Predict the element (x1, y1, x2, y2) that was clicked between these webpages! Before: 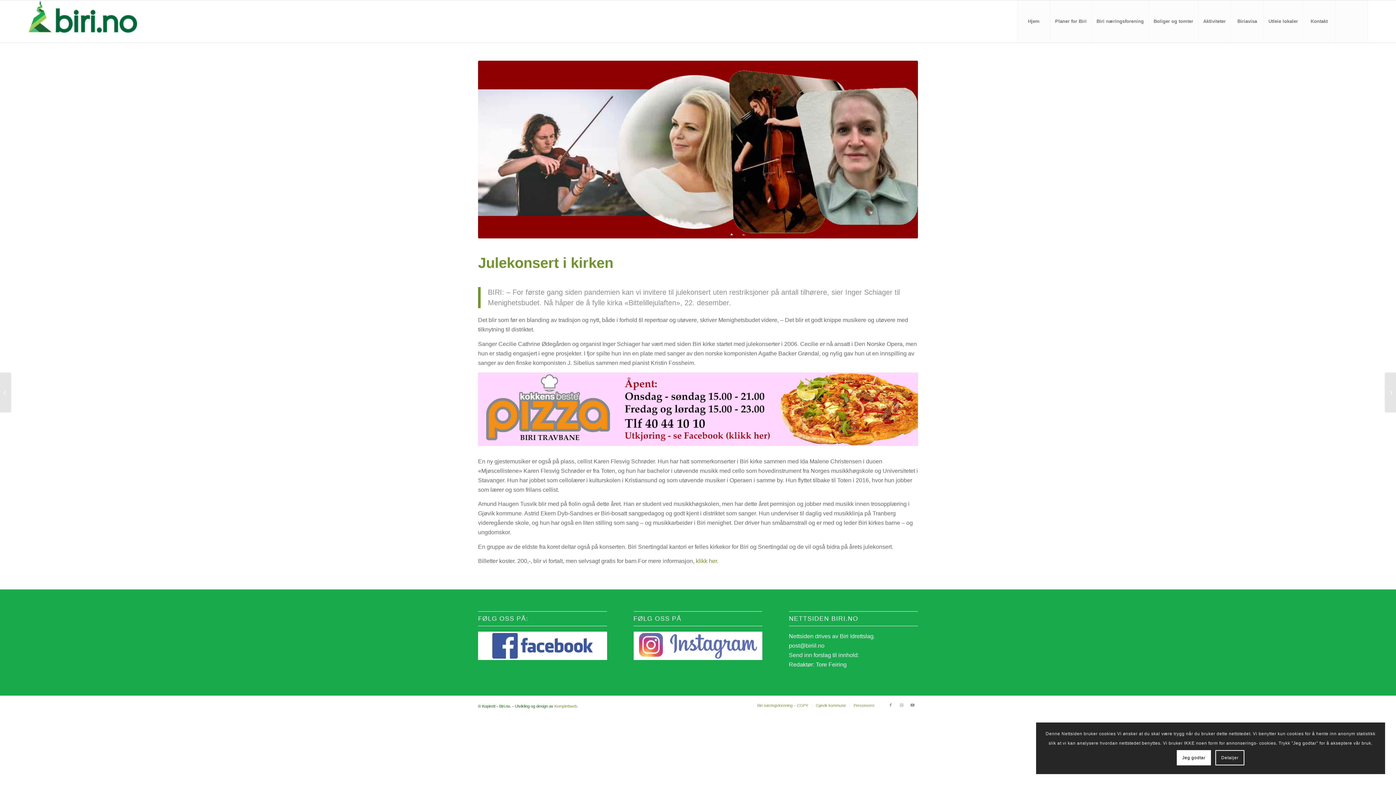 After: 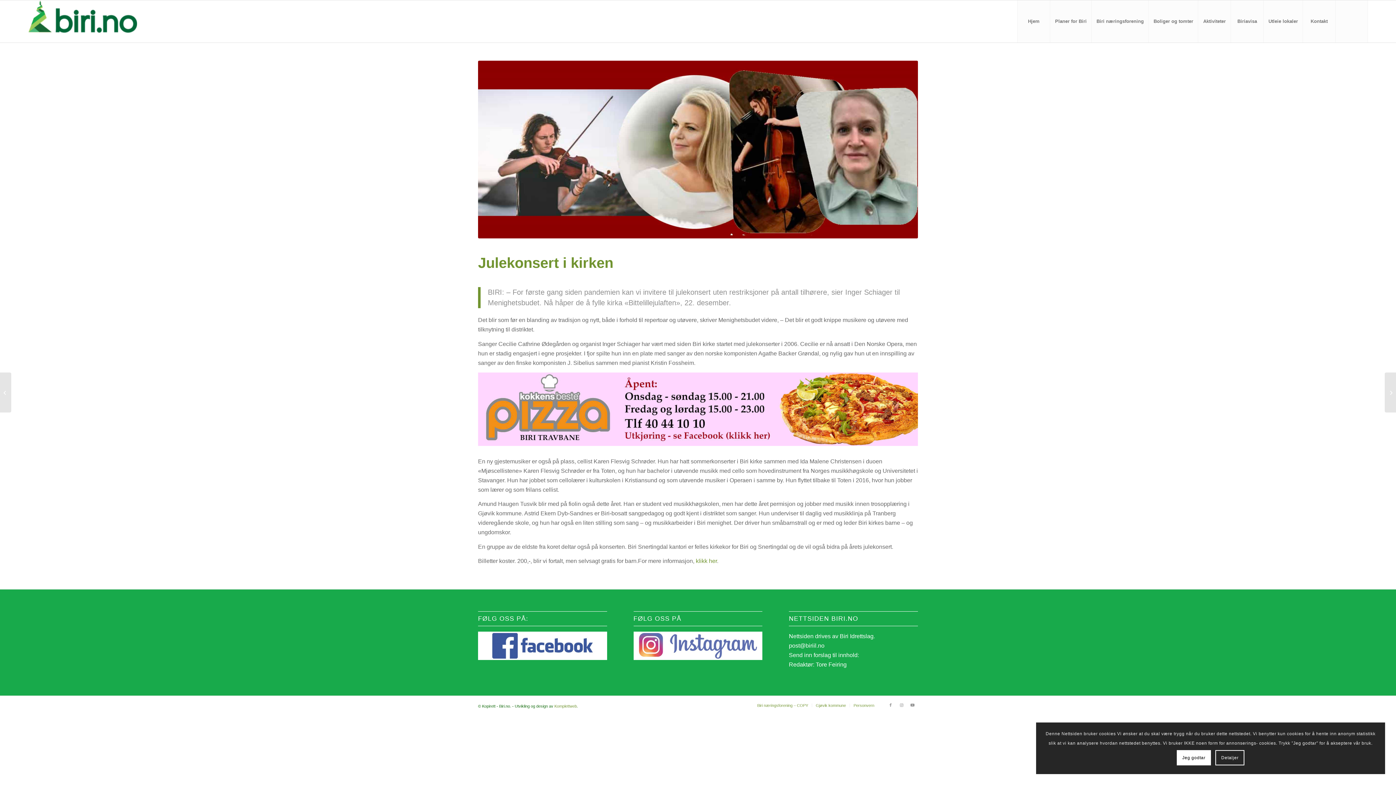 Action: bbox: (478, 655, 607, 661)